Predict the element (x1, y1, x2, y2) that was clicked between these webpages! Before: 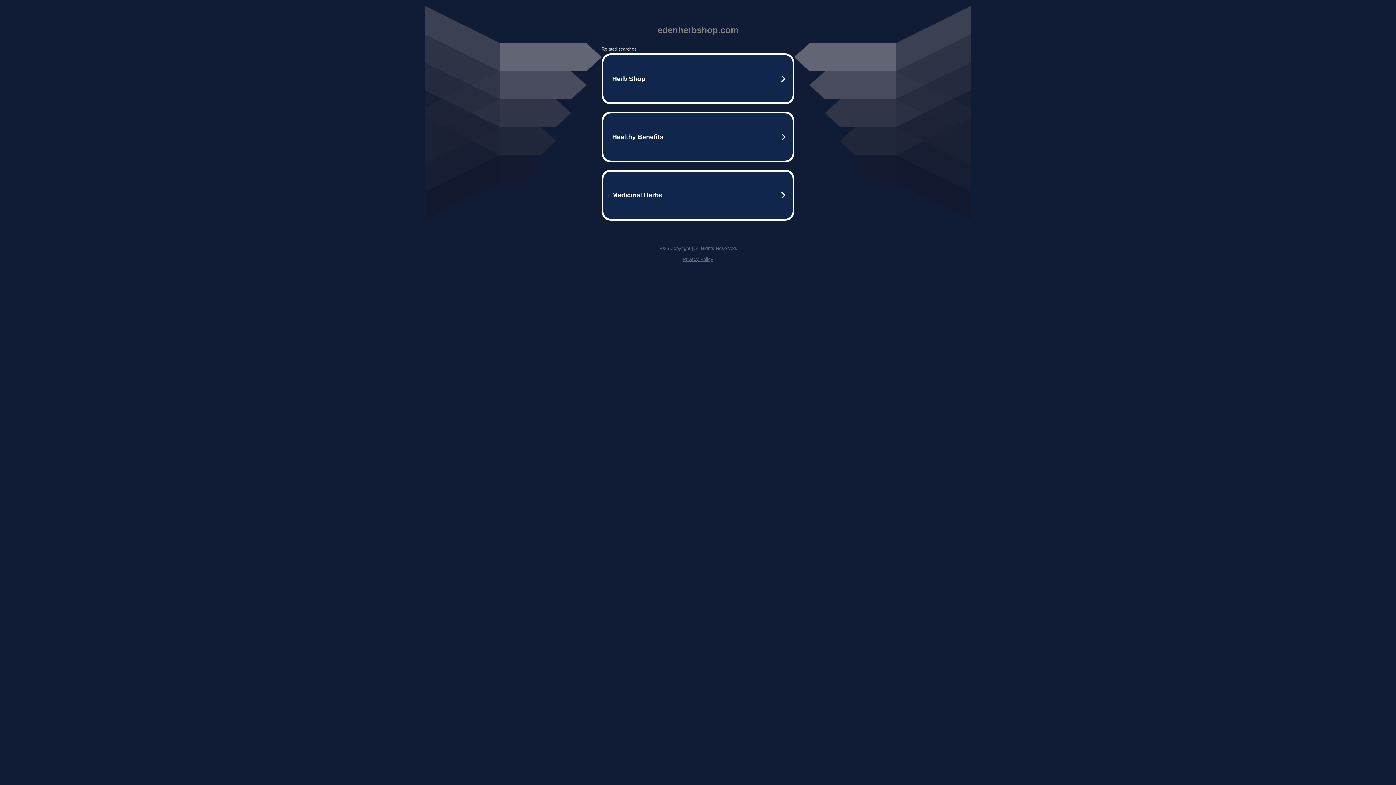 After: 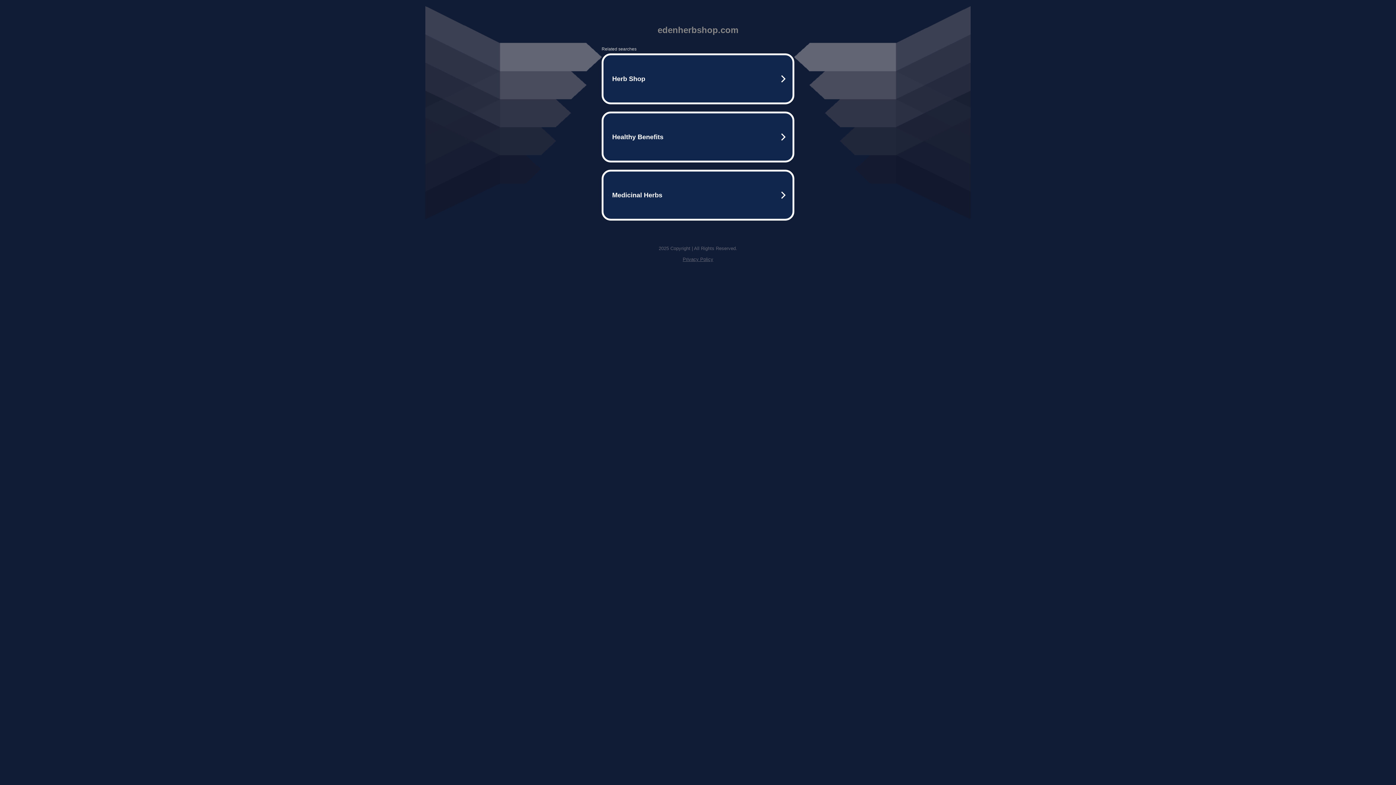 Action: bbox: (682, 256, 713, 262) label: Privacy Policy